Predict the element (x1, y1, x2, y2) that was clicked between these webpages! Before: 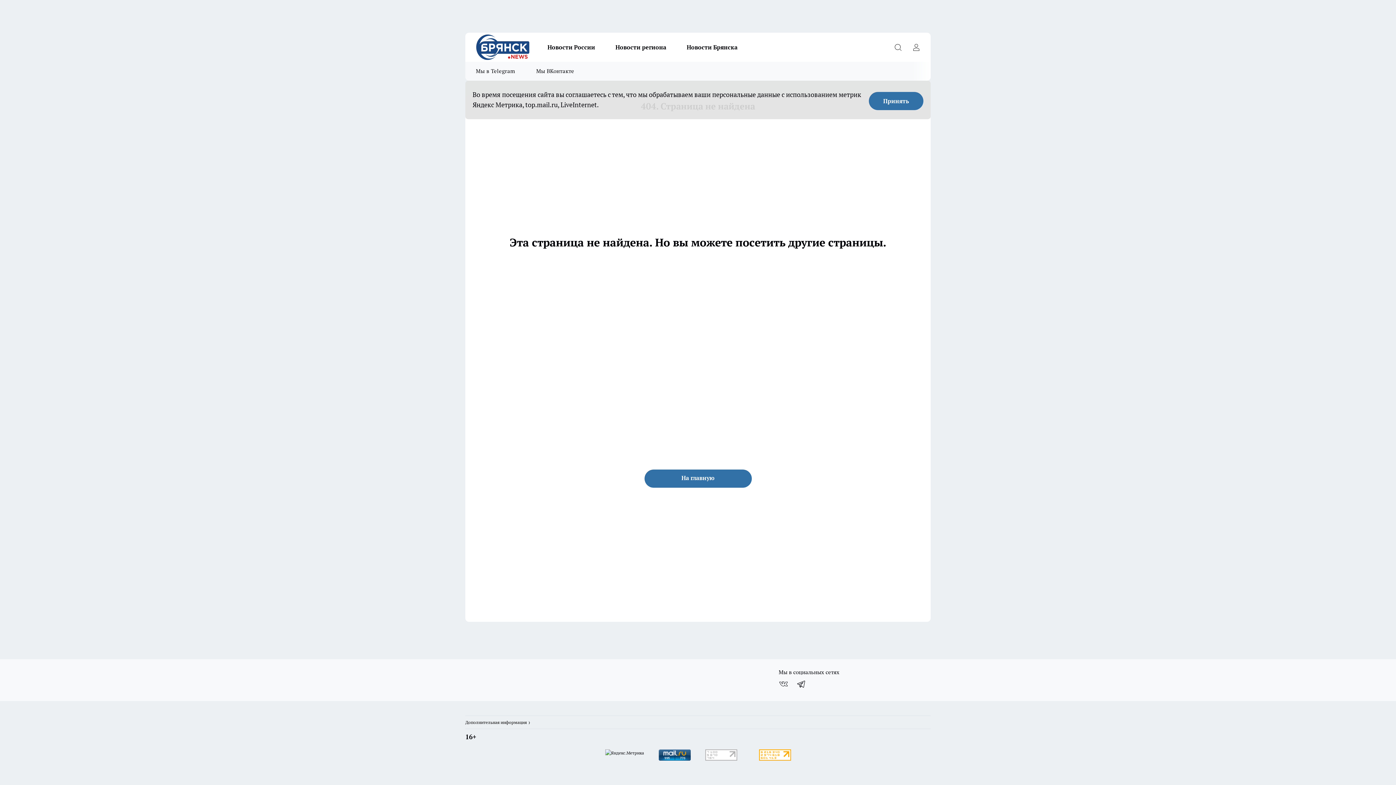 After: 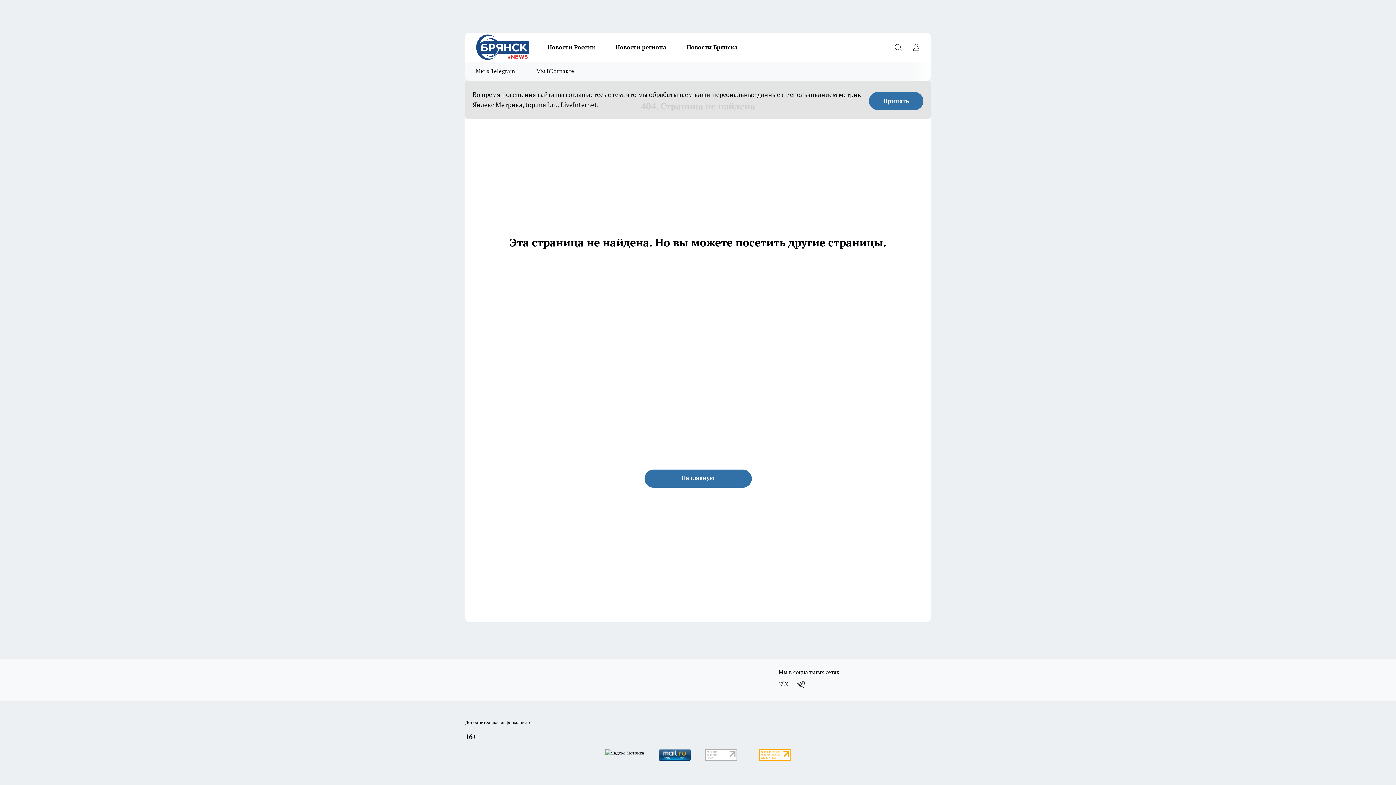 Action: bbox: (701, 746, 740, 766)